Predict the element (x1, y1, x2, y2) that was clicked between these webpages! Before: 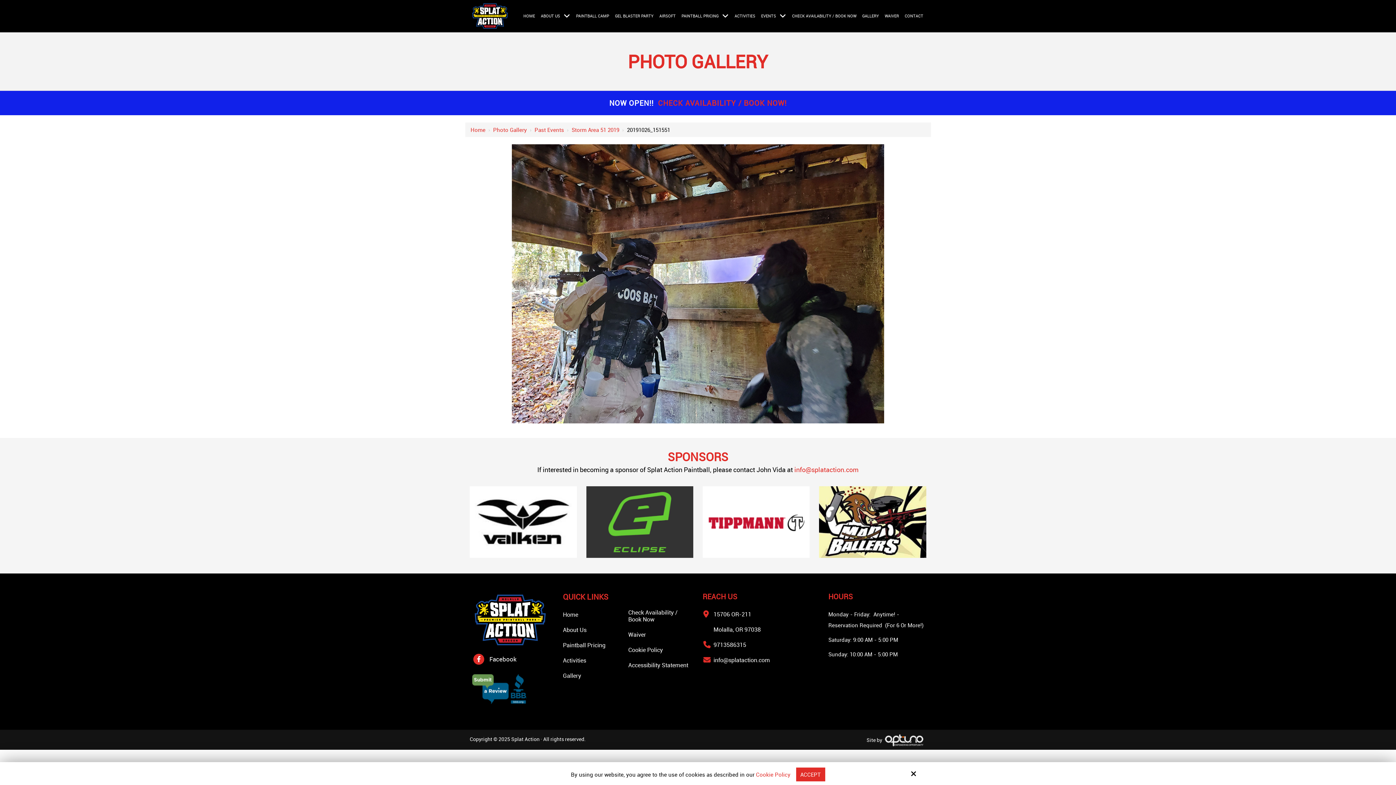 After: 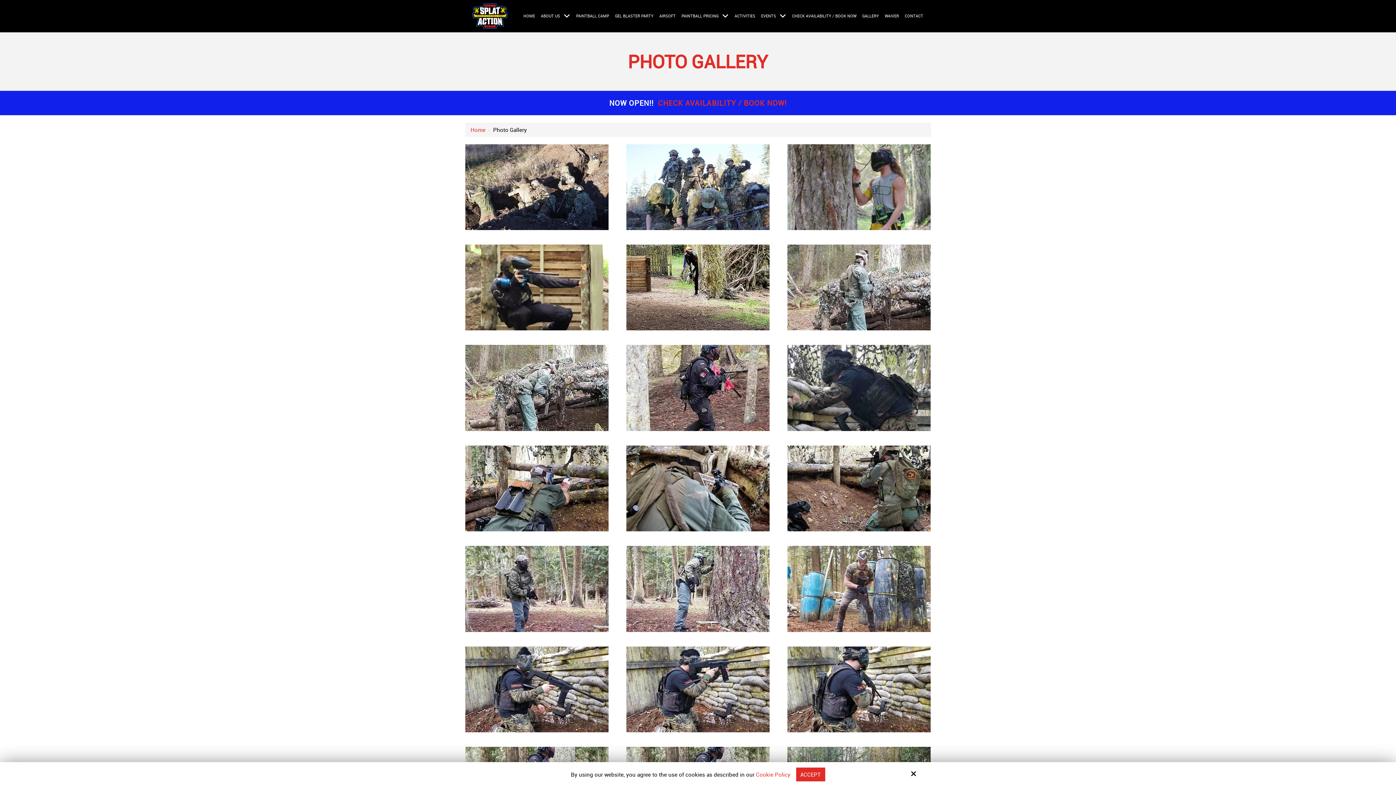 Action: label: Photo Gallery bbox: (493, 126, 527, 133)